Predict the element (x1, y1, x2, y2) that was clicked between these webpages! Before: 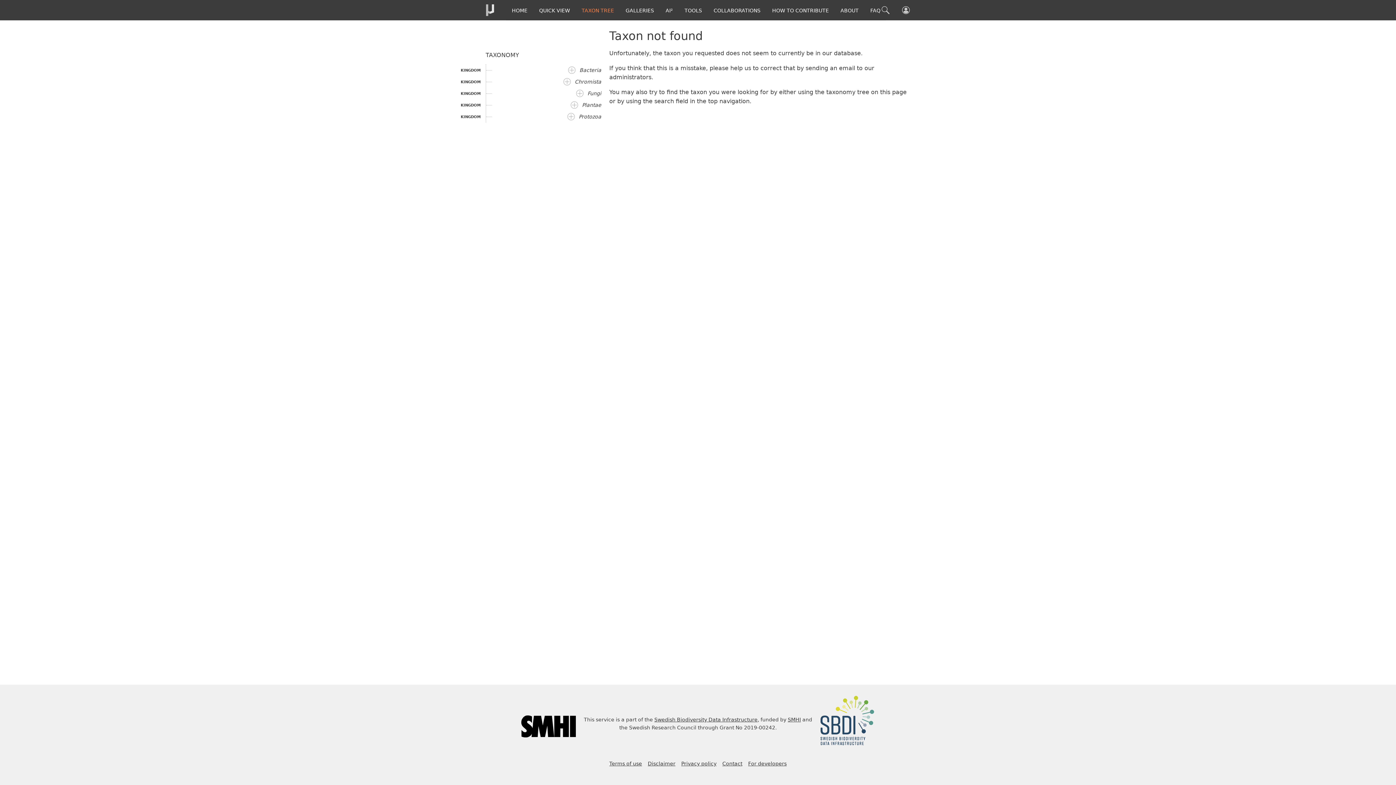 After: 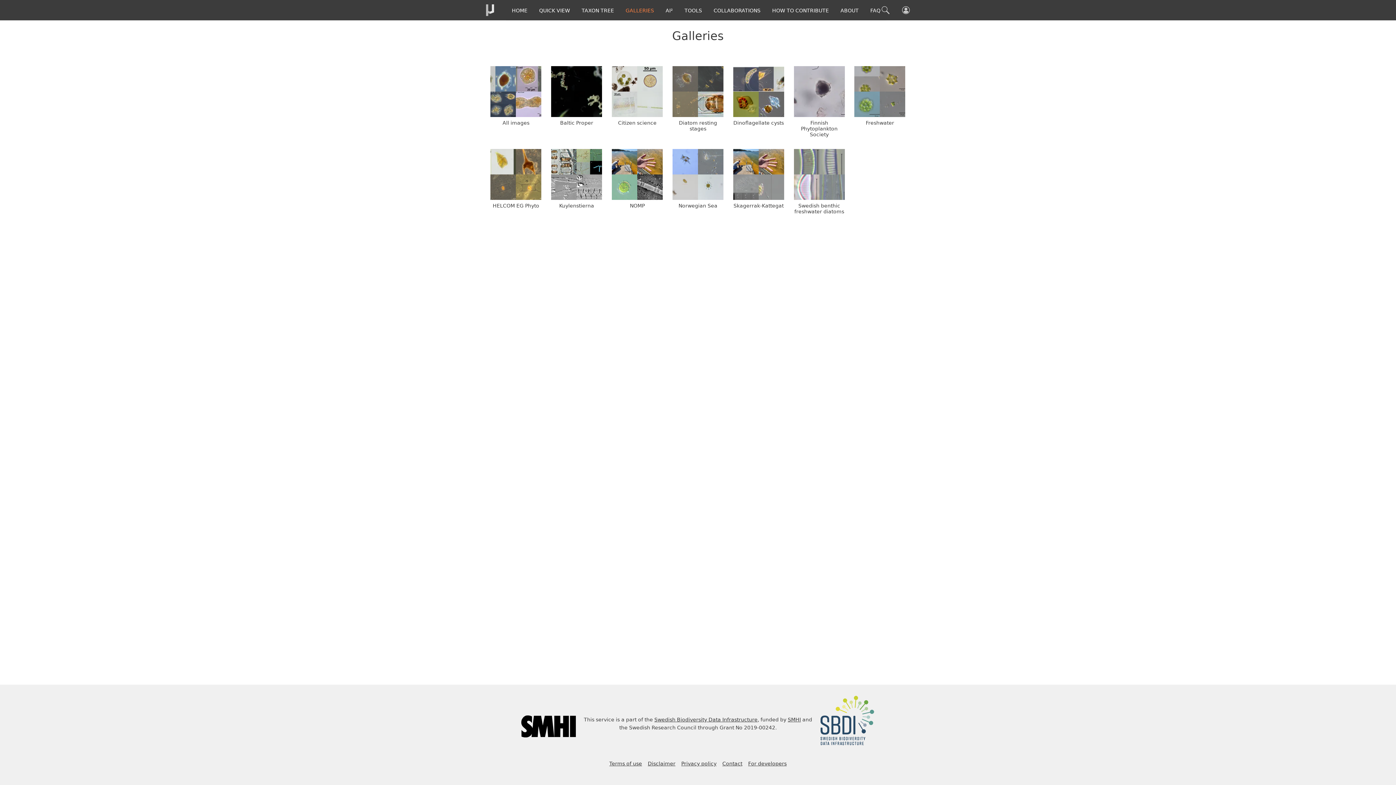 Action: label: GALLERIES bbox: (620, 0, 660, 20)